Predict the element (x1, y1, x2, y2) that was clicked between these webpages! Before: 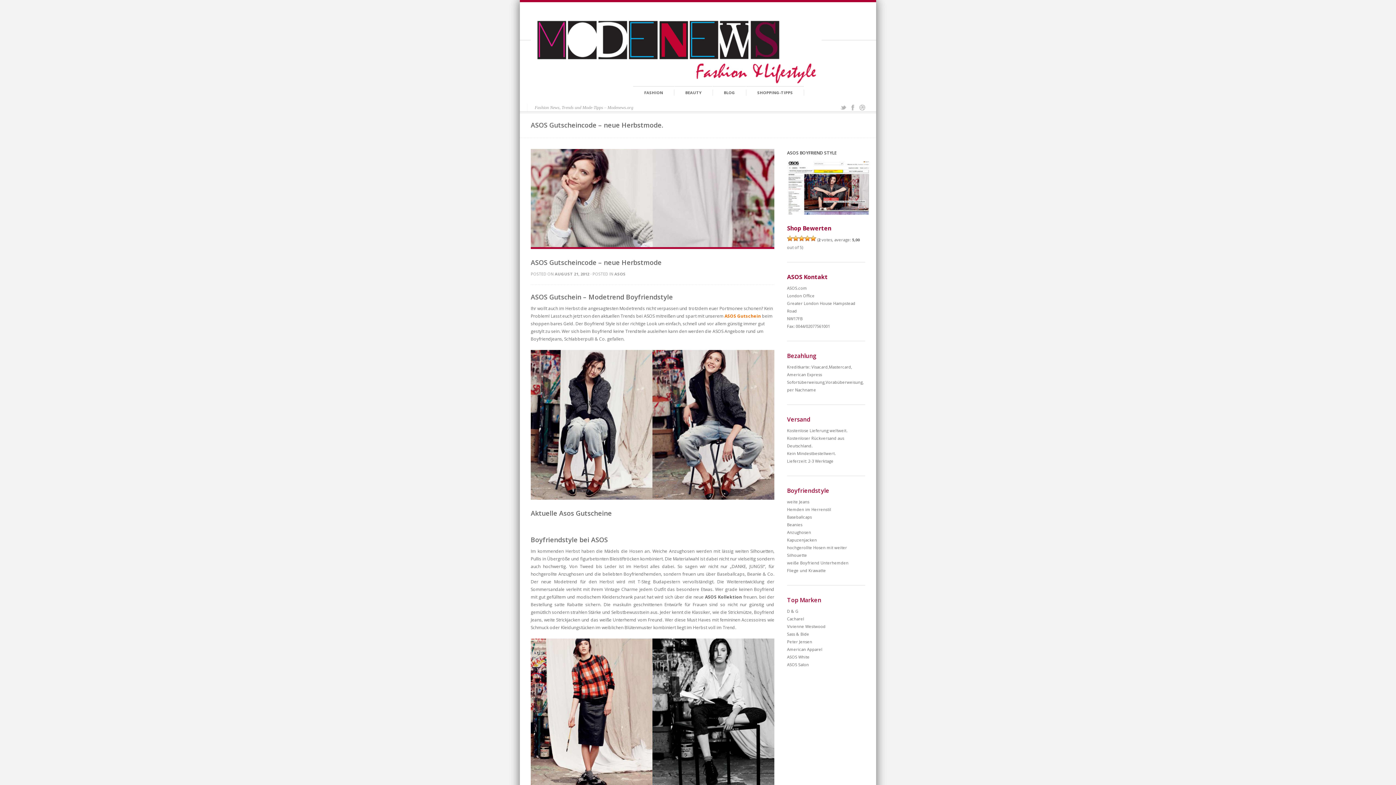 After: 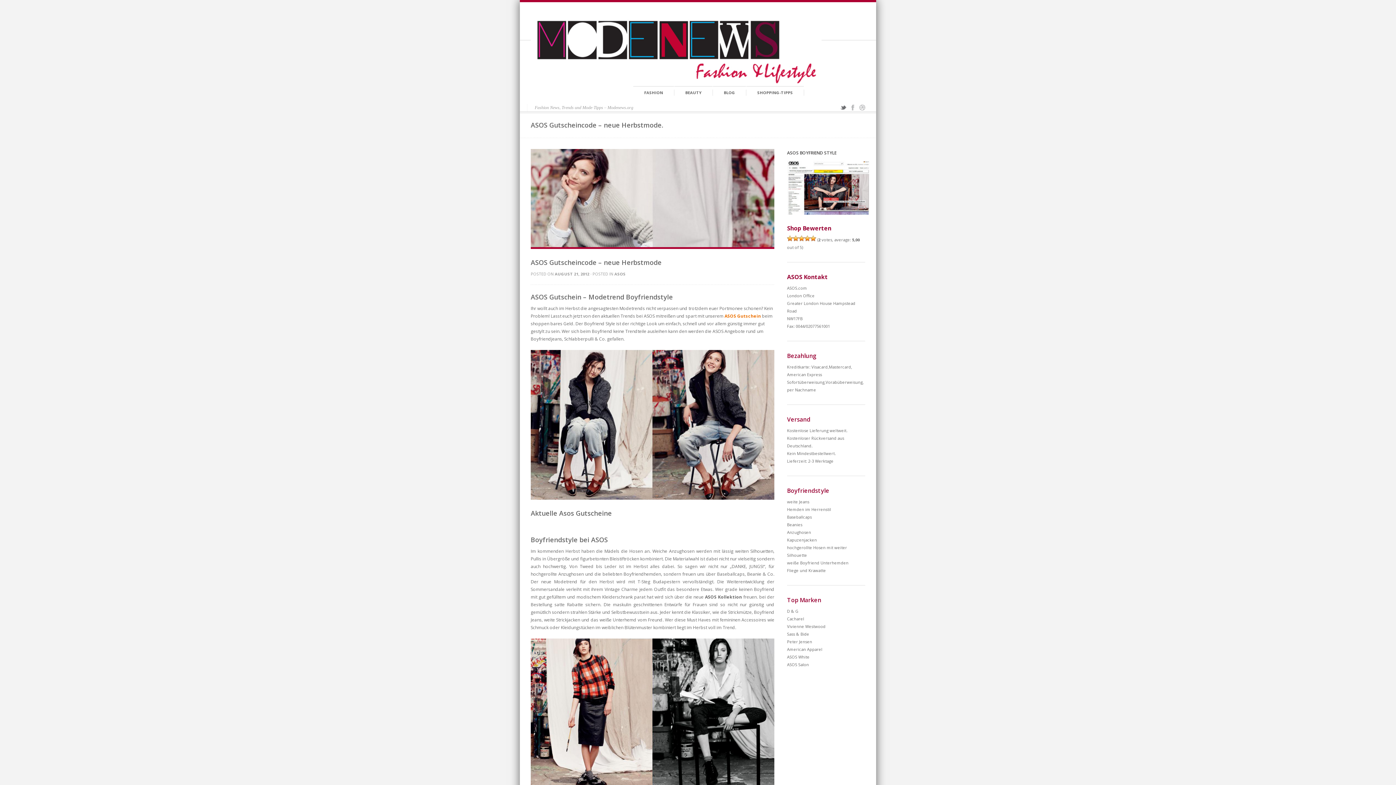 Action: label: Twitter bbox: (840, 104, 846, 110)